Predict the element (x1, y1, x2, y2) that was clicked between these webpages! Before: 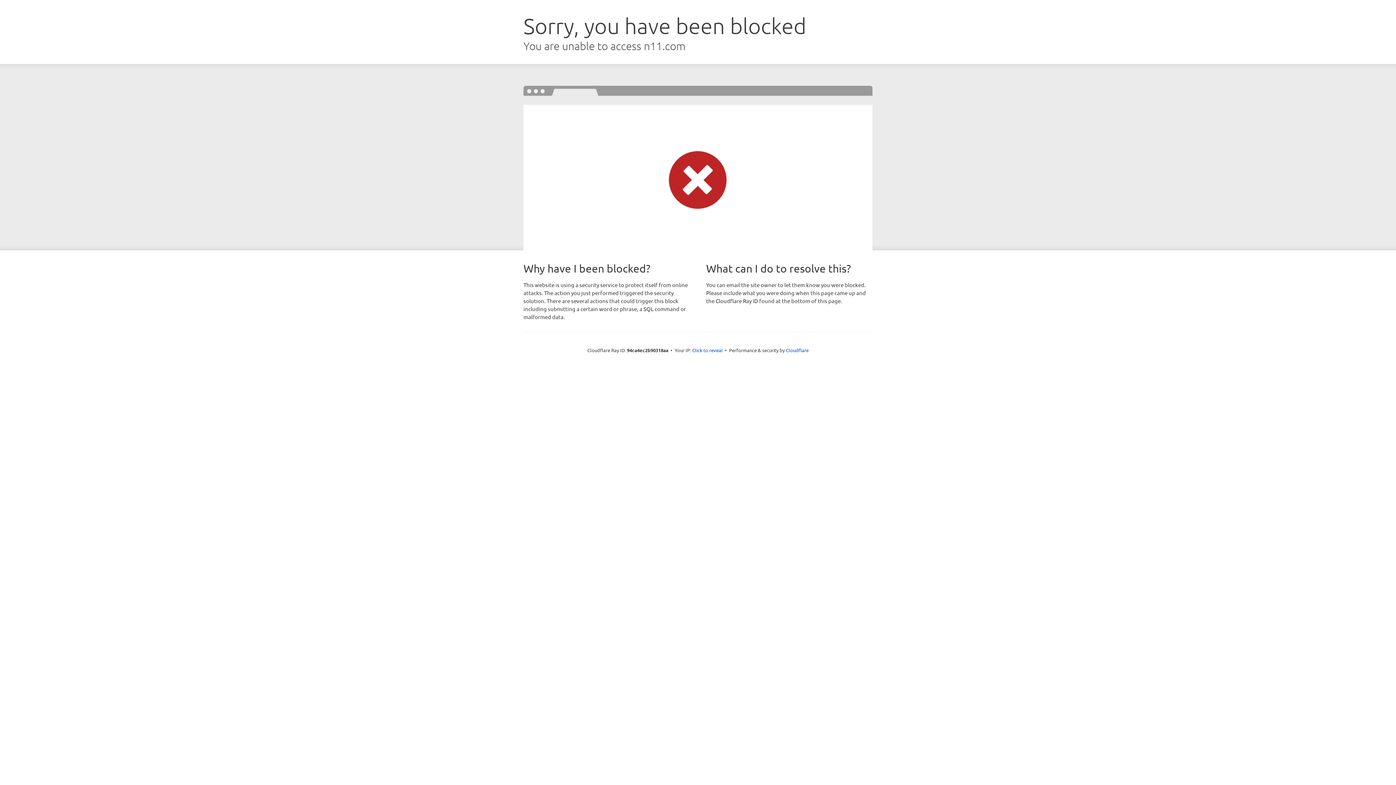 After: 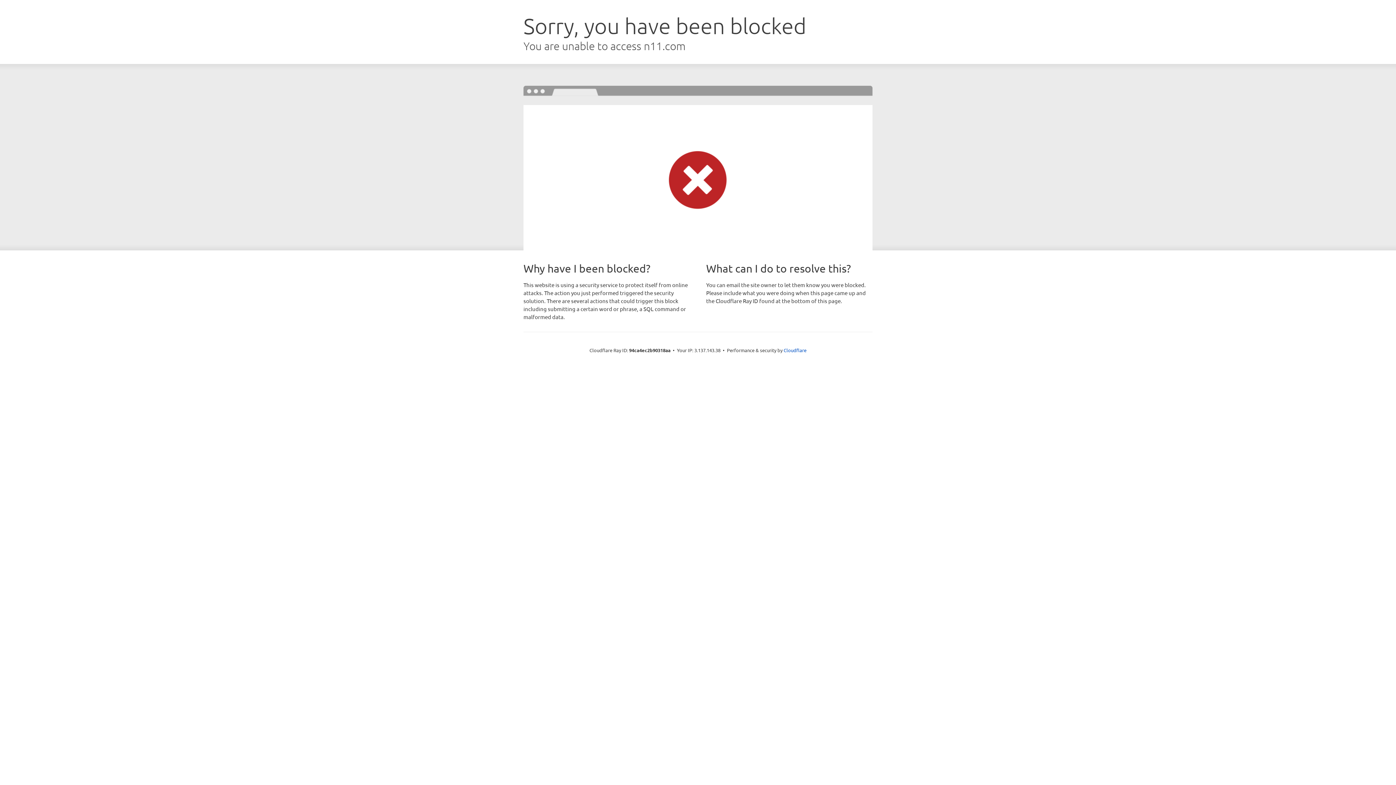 Action: bbox: (692, 346, 722, 353) label: Click to reveal